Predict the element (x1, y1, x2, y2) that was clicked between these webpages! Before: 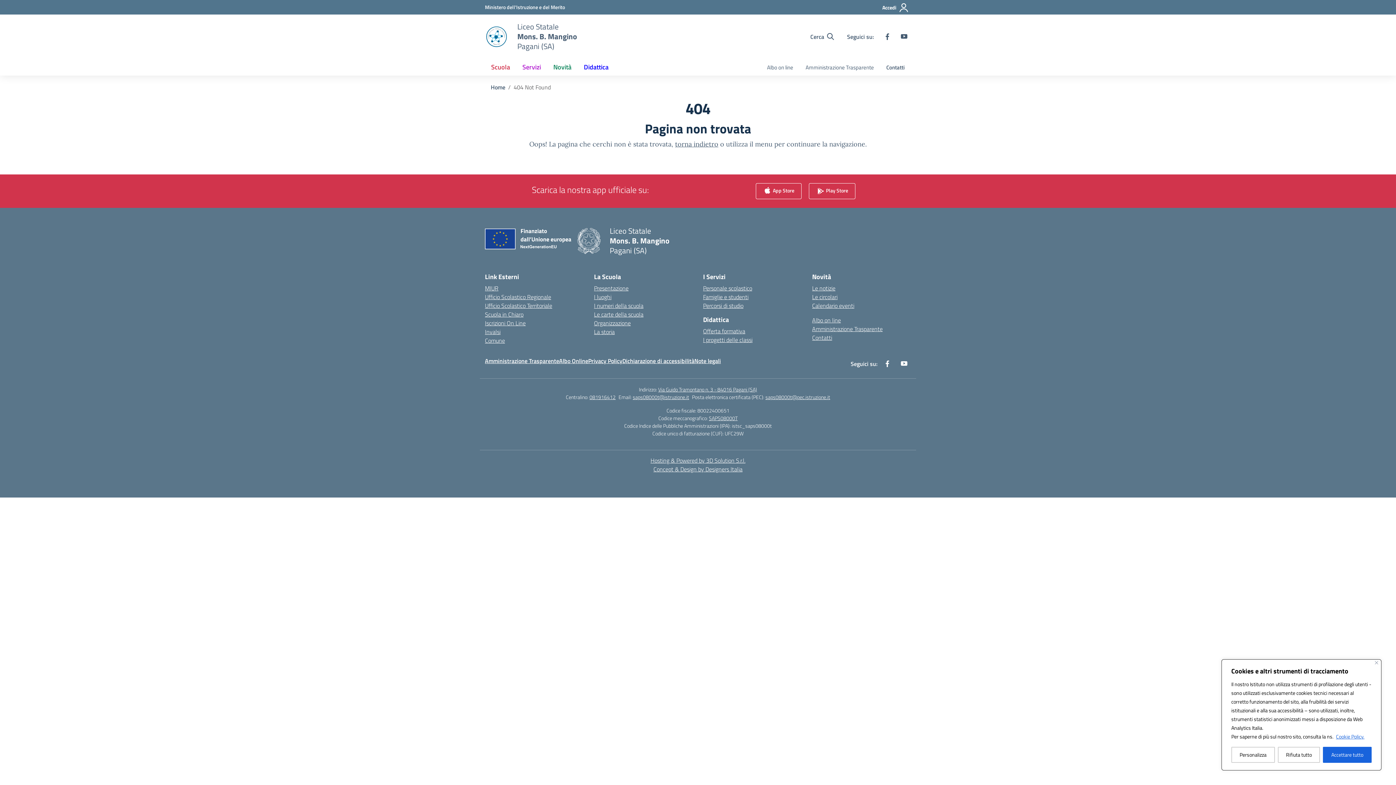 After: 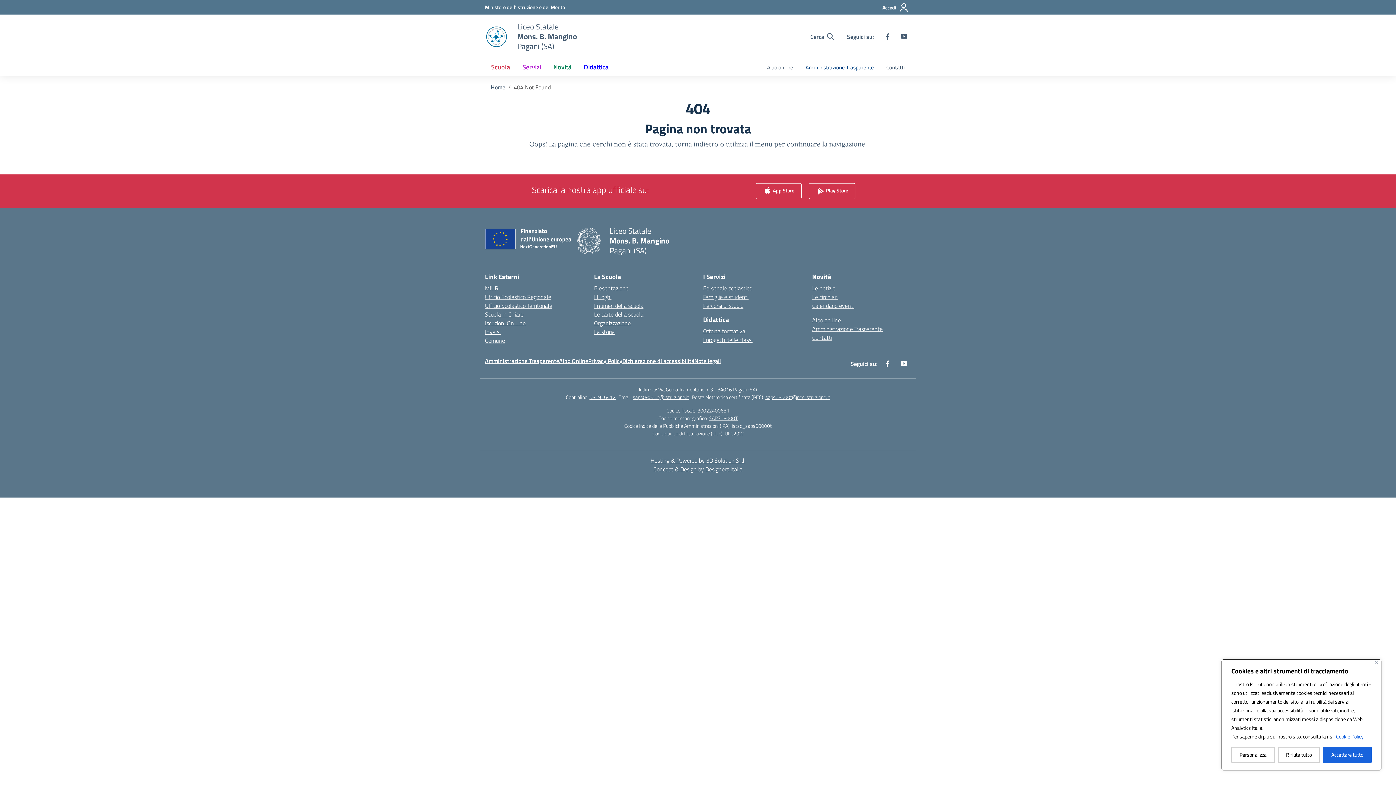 Action: label: Amministrazione Trasparente bbox: (799, 60, 880, 75)